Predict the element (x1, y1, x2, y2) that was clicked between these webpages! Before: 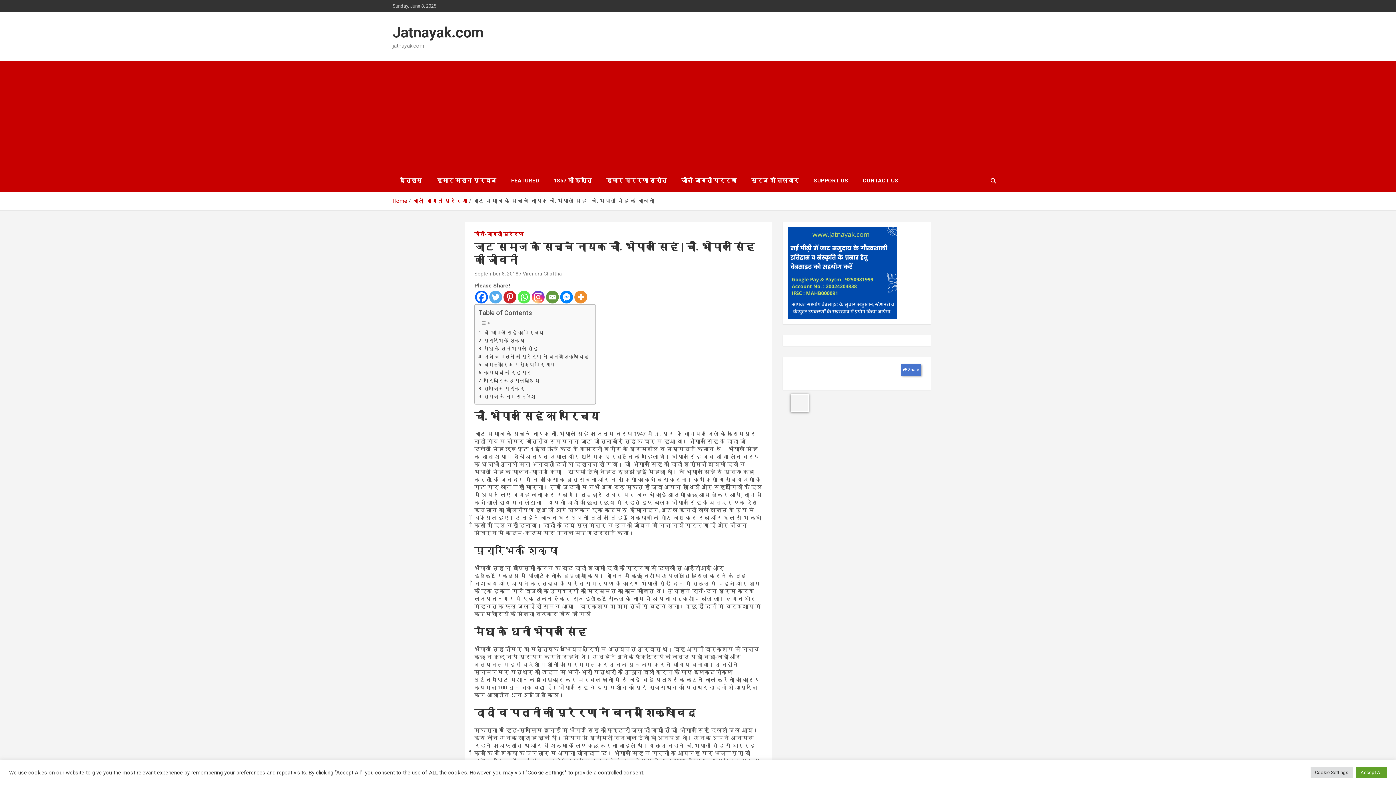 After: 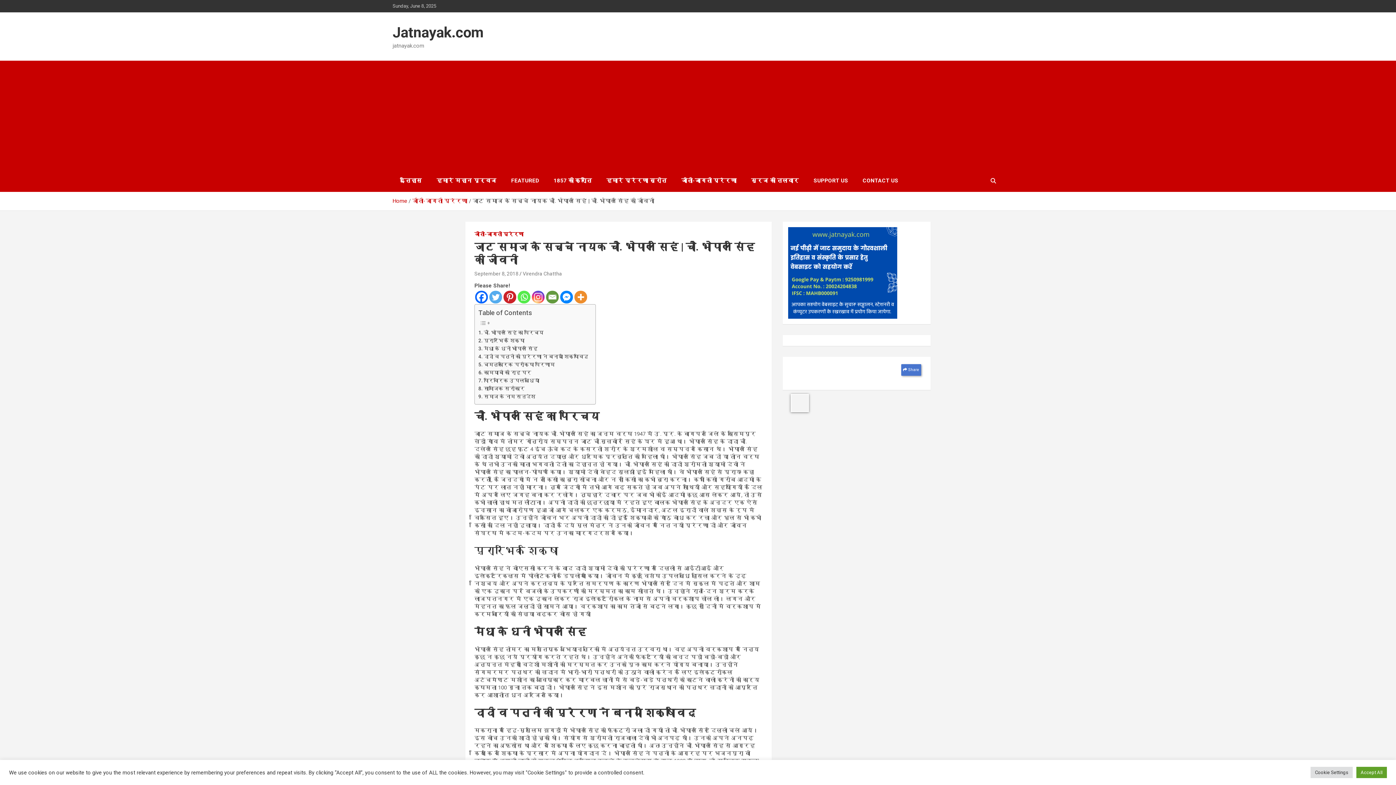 Action: bbox: (517, 290, 530, 303) label: Whatsapp